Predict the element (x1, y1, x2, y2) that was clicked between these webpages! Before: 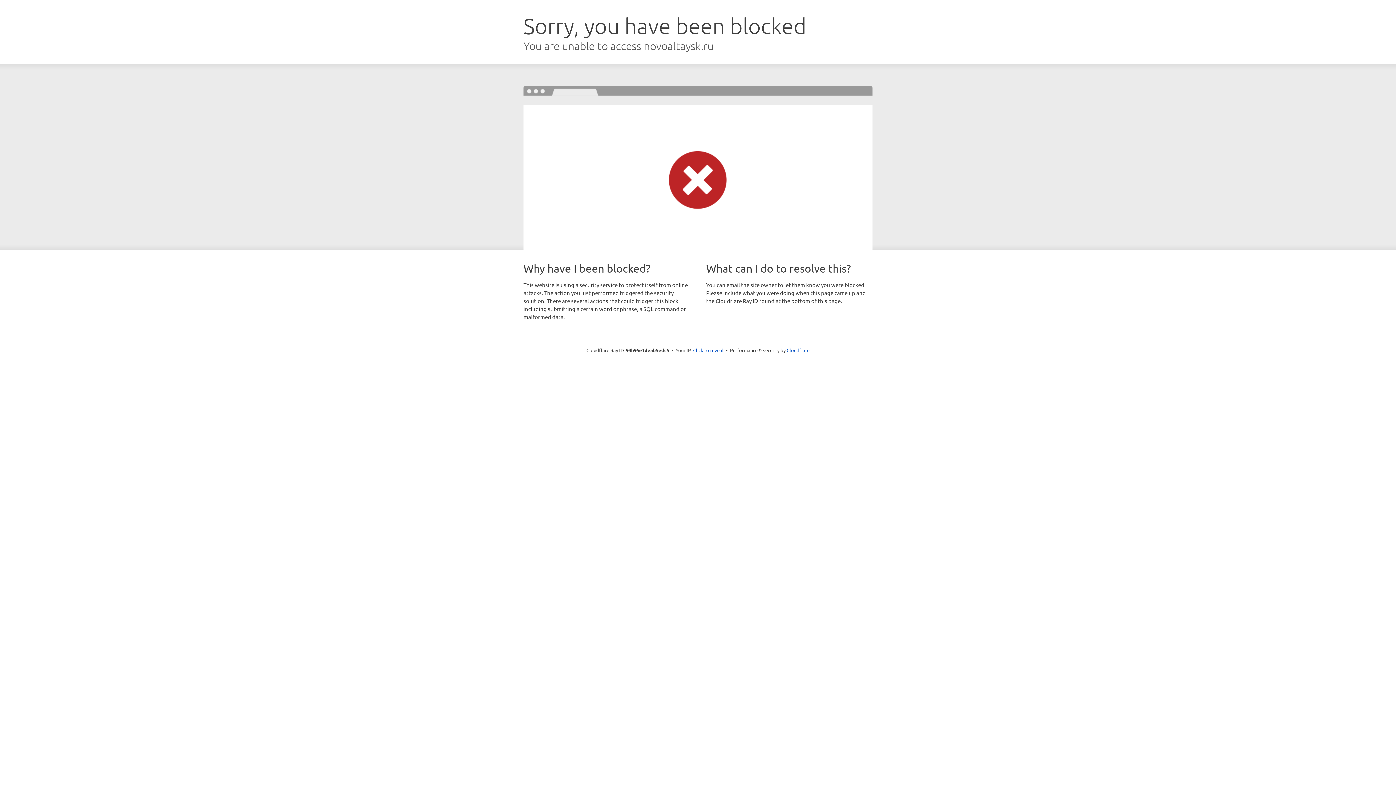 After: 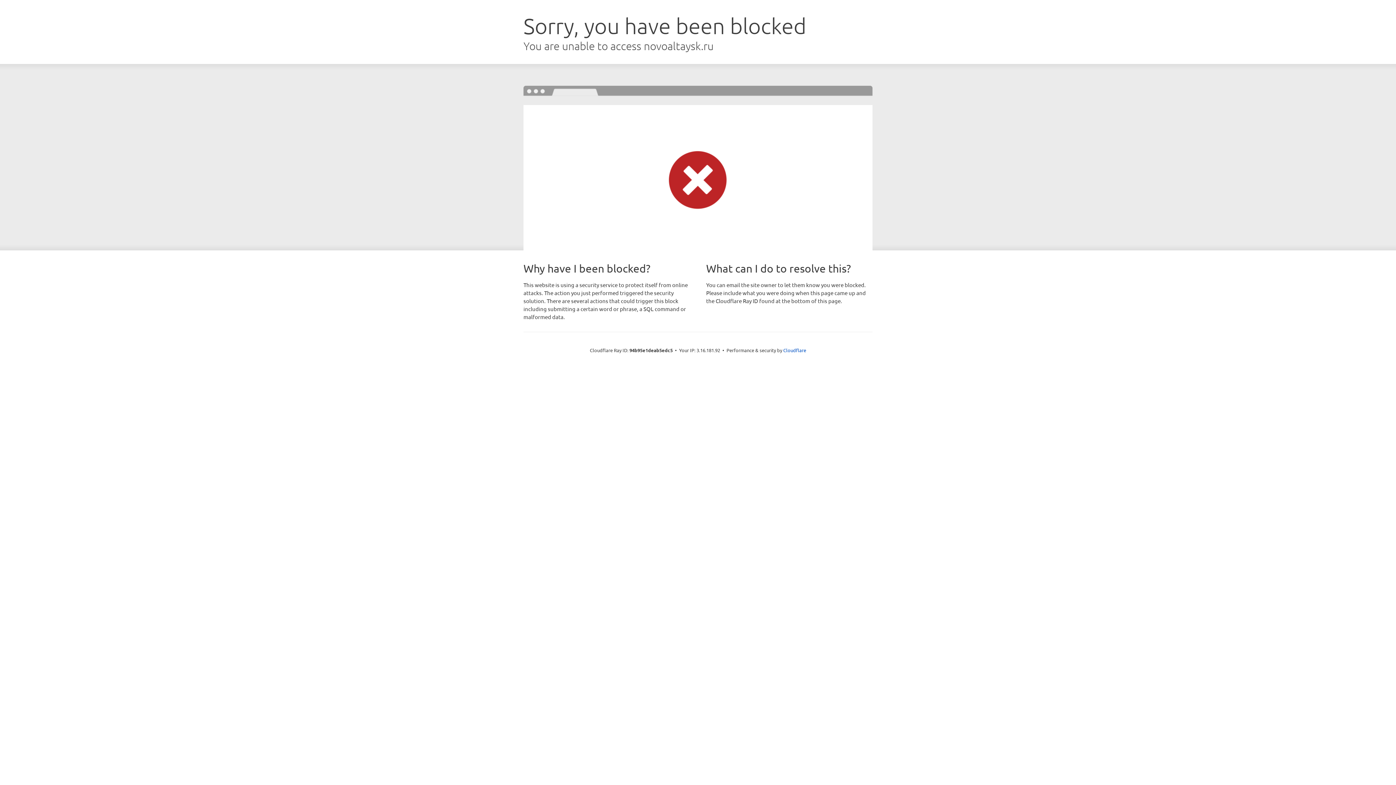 Action: bbox: (693, 346, 723, 353) label: Click to reveal